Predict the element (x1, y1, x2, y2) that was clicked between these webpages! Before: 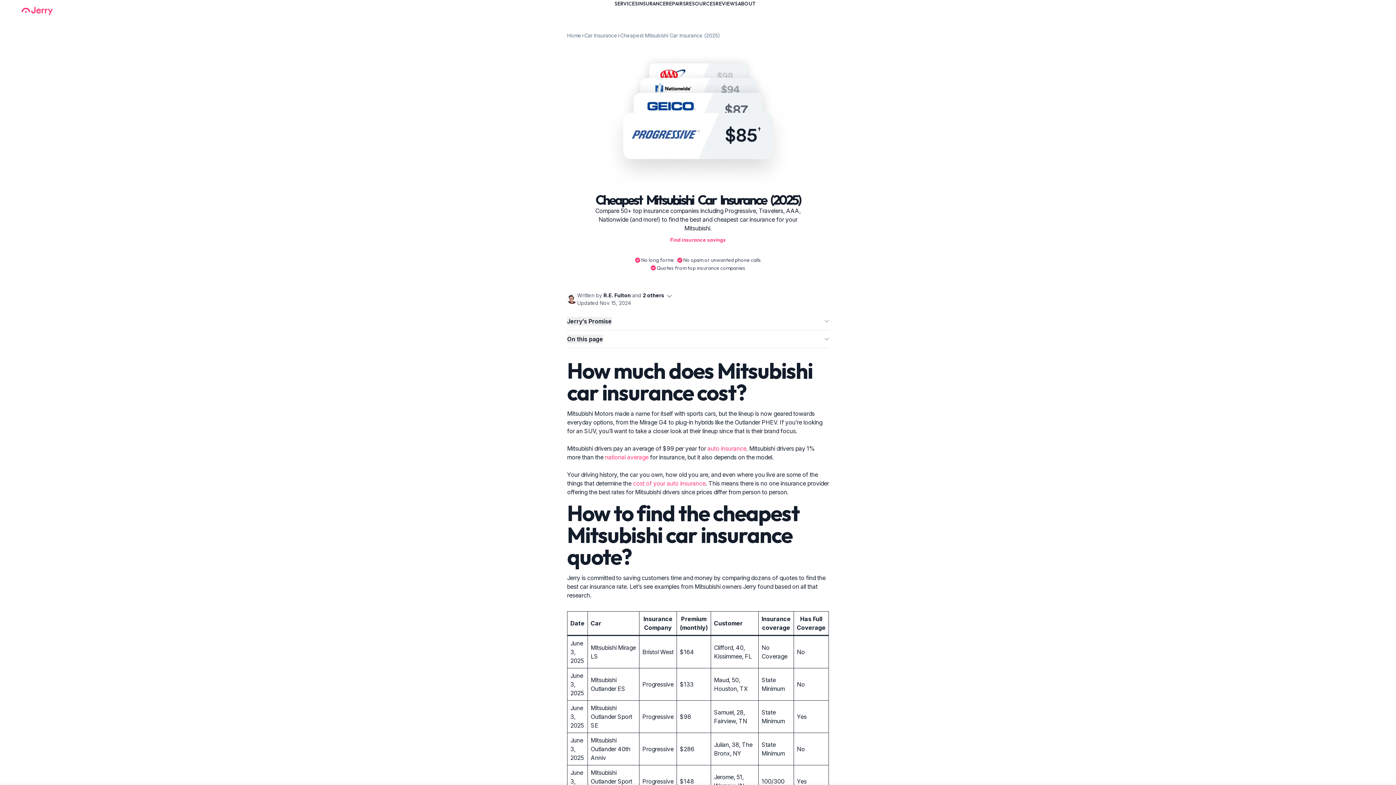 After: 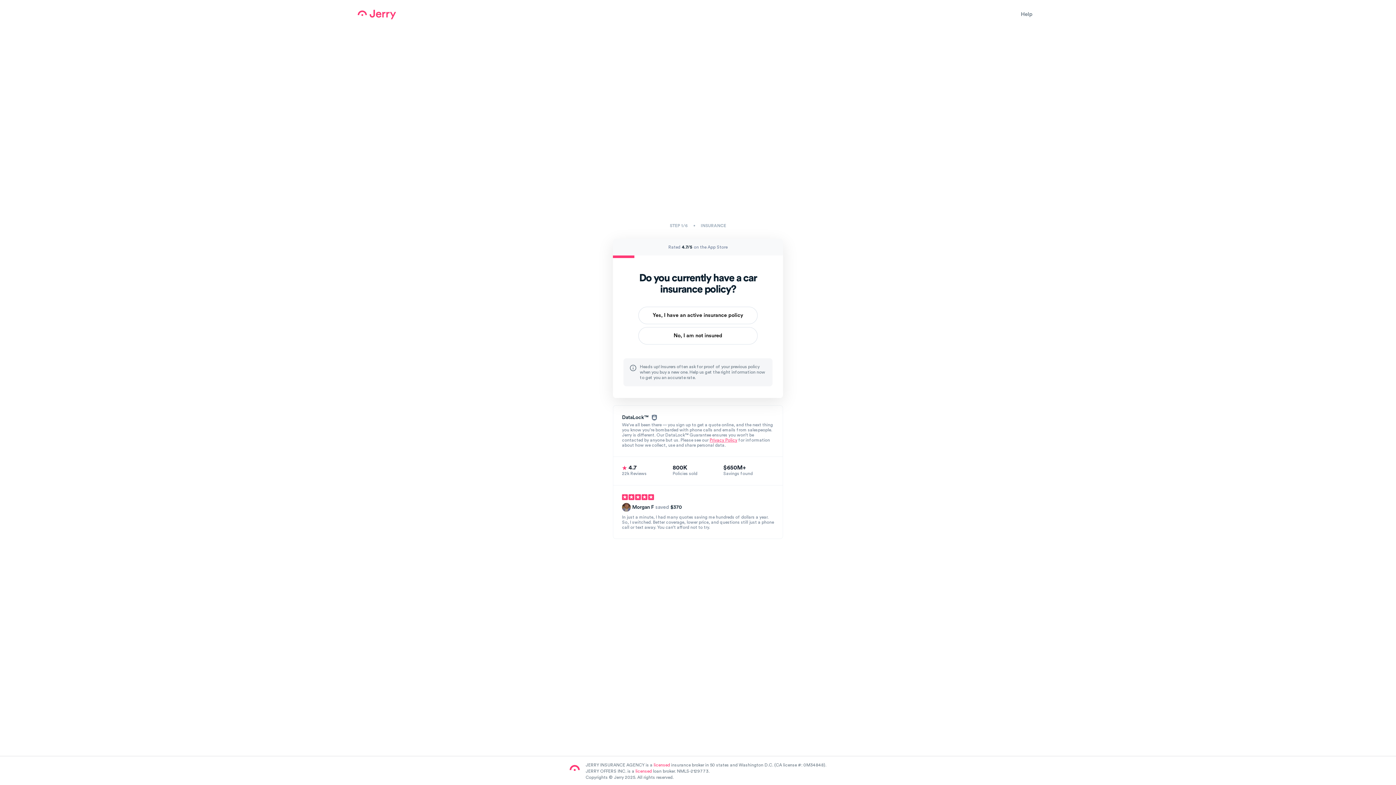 Action: bbox: (652, 232, 743, 247) label: Find insurance savings